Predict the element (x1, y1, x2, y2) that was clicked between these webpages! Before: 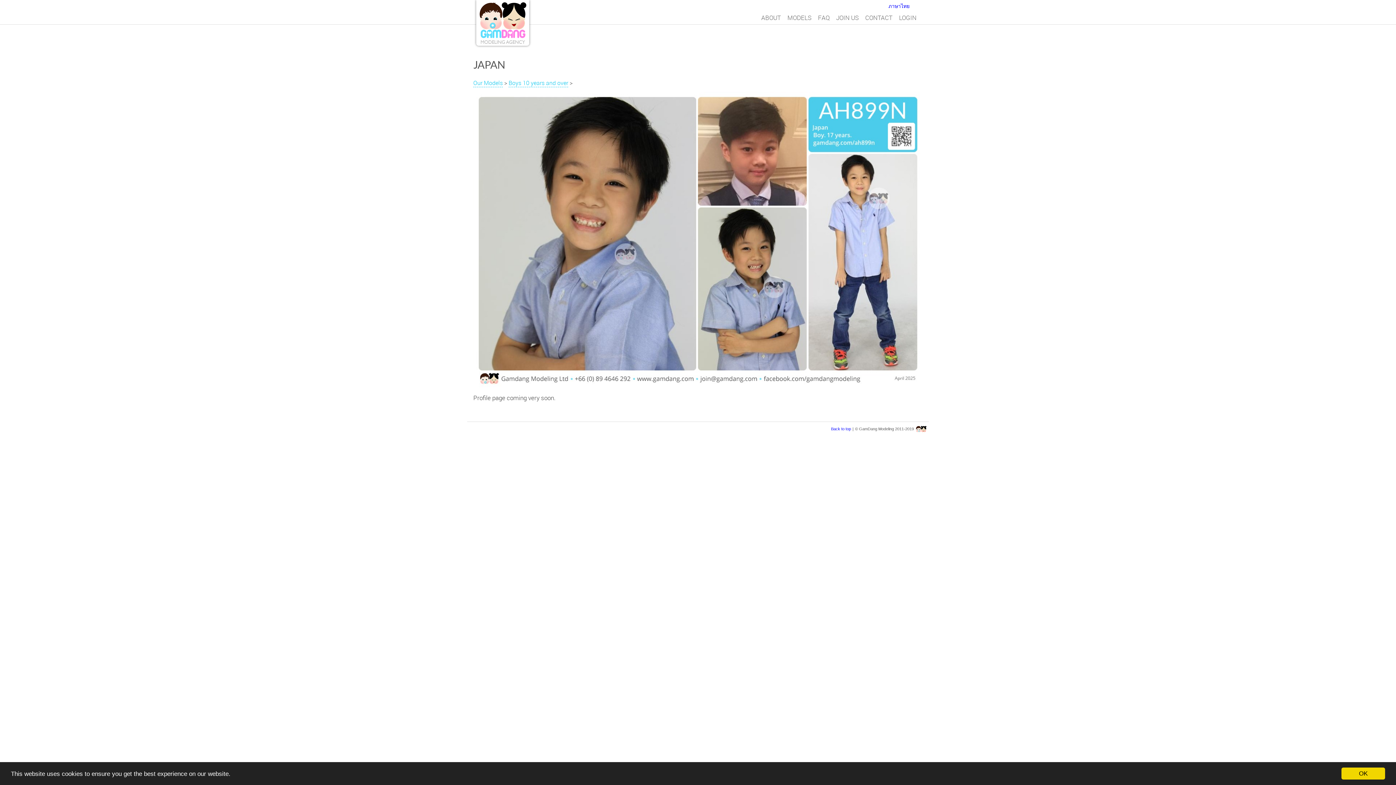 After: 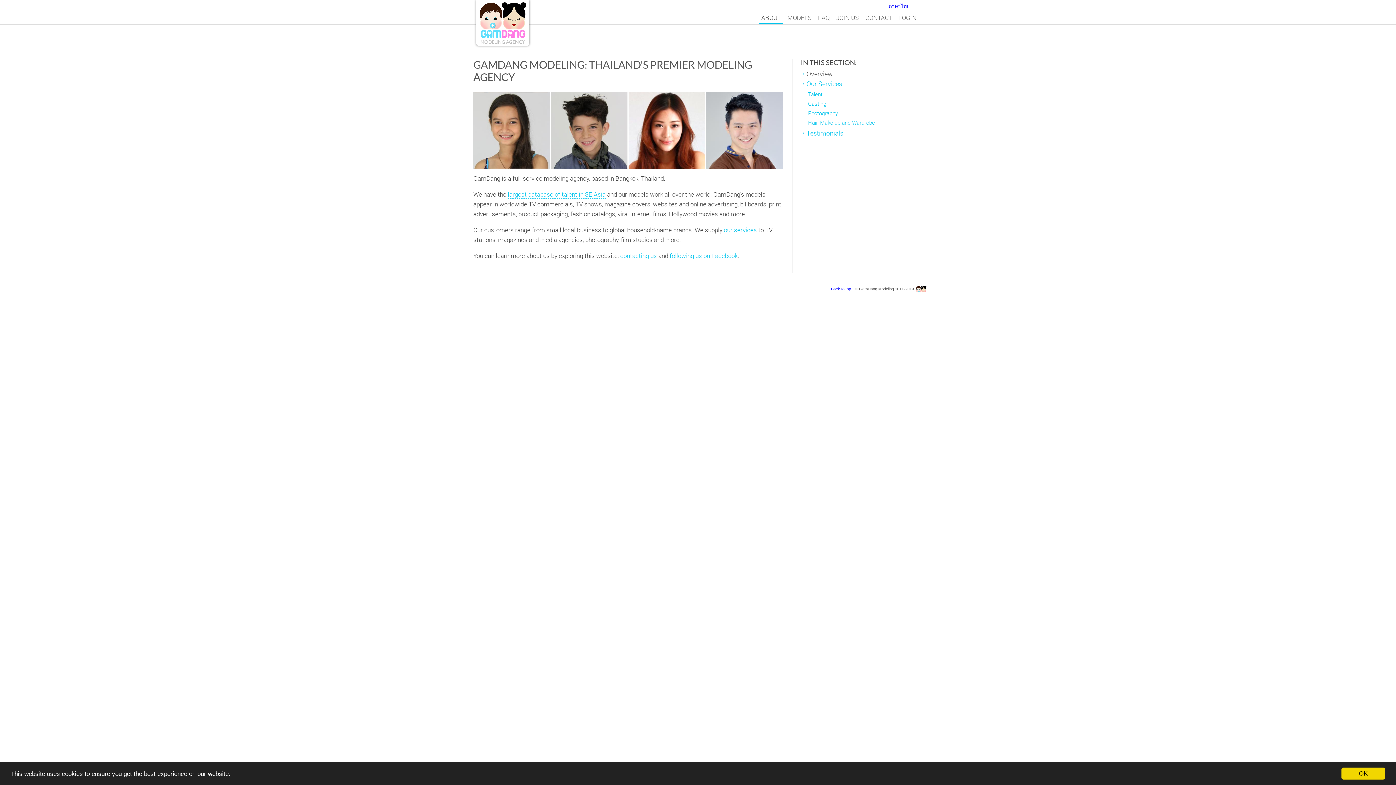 Action: bbox: (759, 12, 783, 24) label: ABOUT